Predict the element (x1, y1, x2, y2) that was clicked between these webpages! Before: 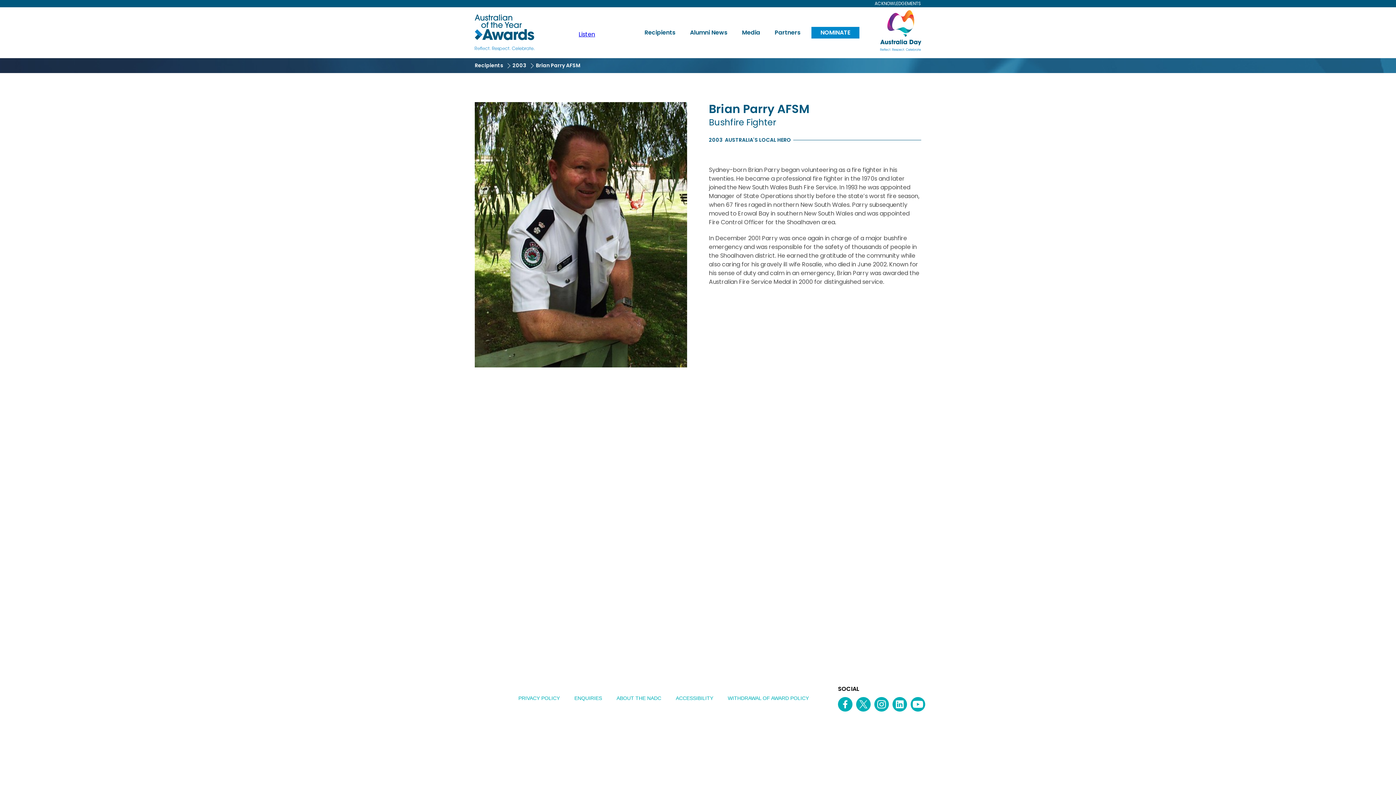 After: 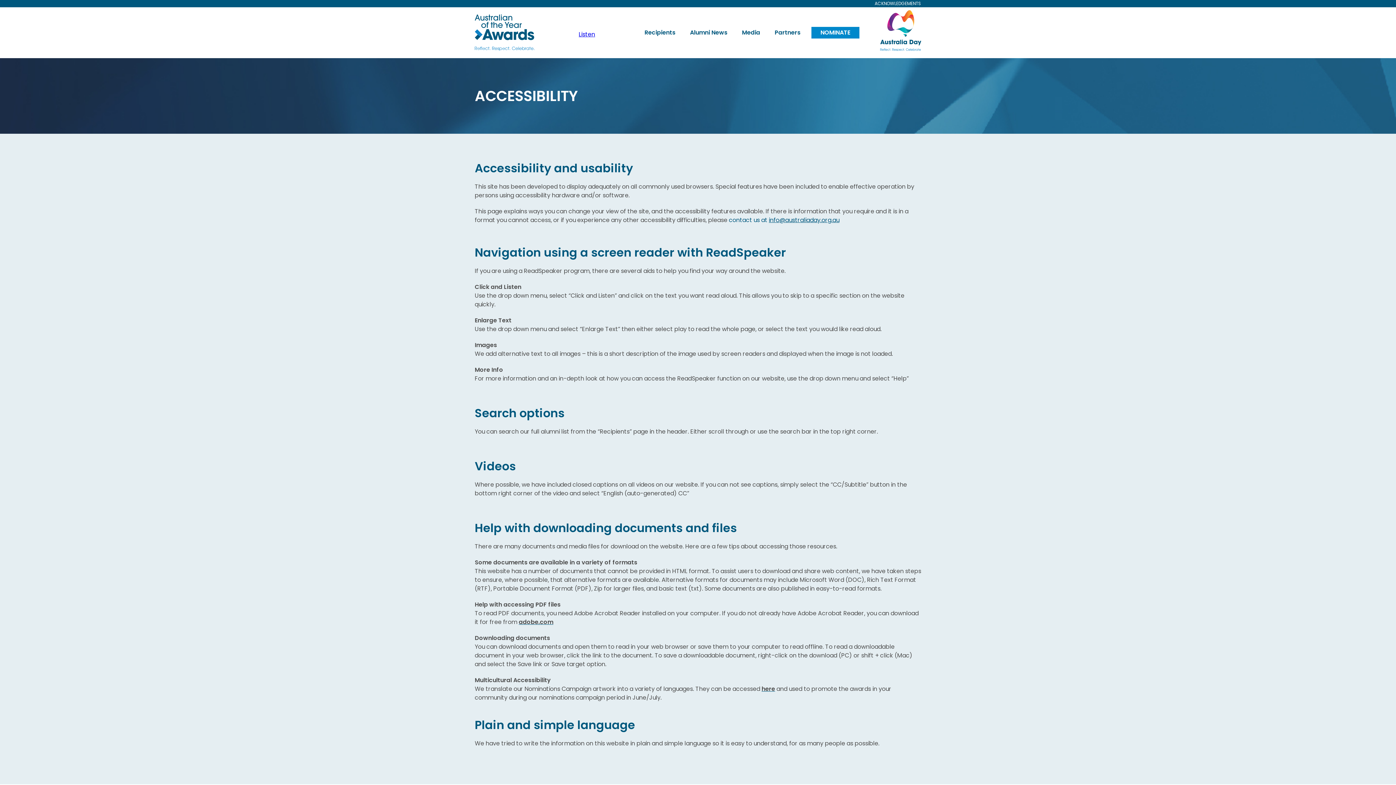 Action: bbox: (668, 695, 720, 701) label: ACCESSIBILITY